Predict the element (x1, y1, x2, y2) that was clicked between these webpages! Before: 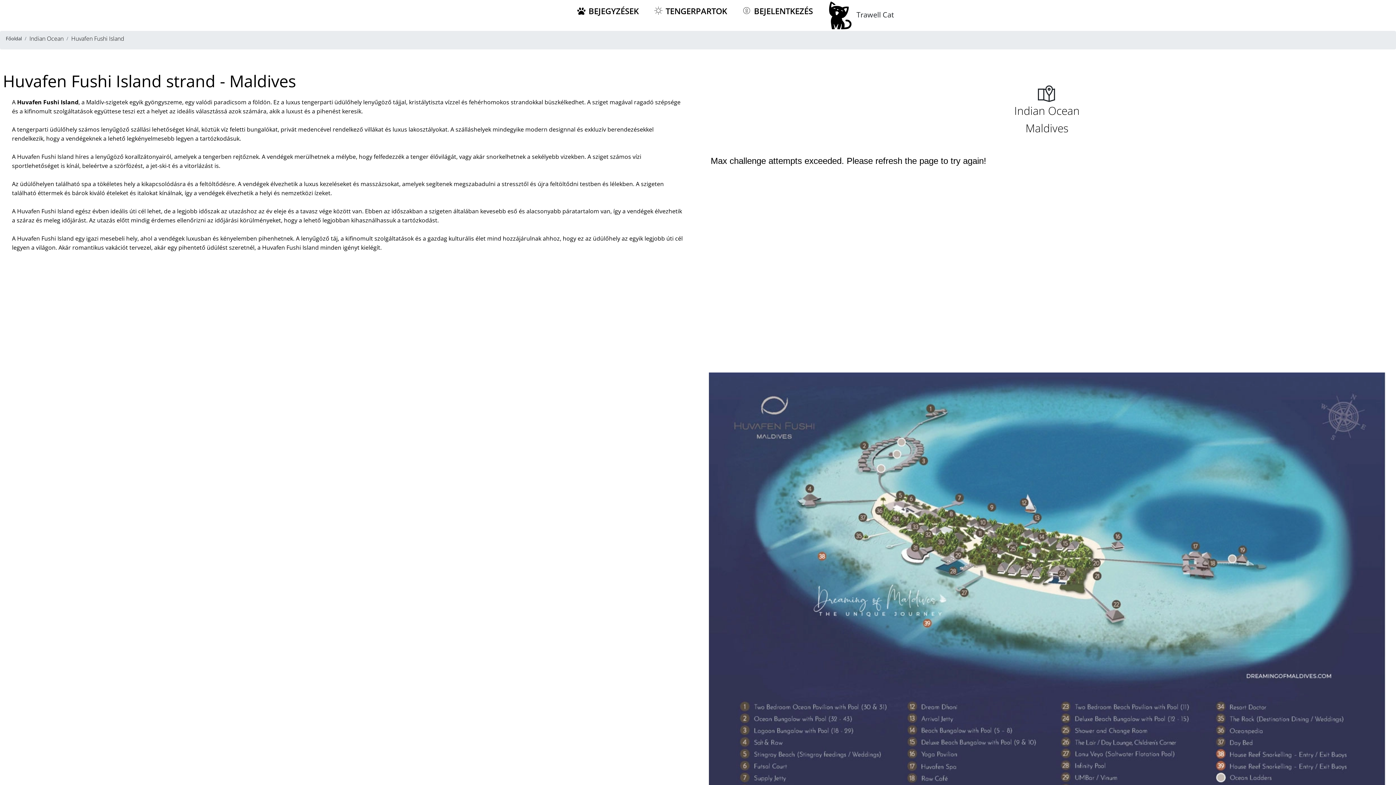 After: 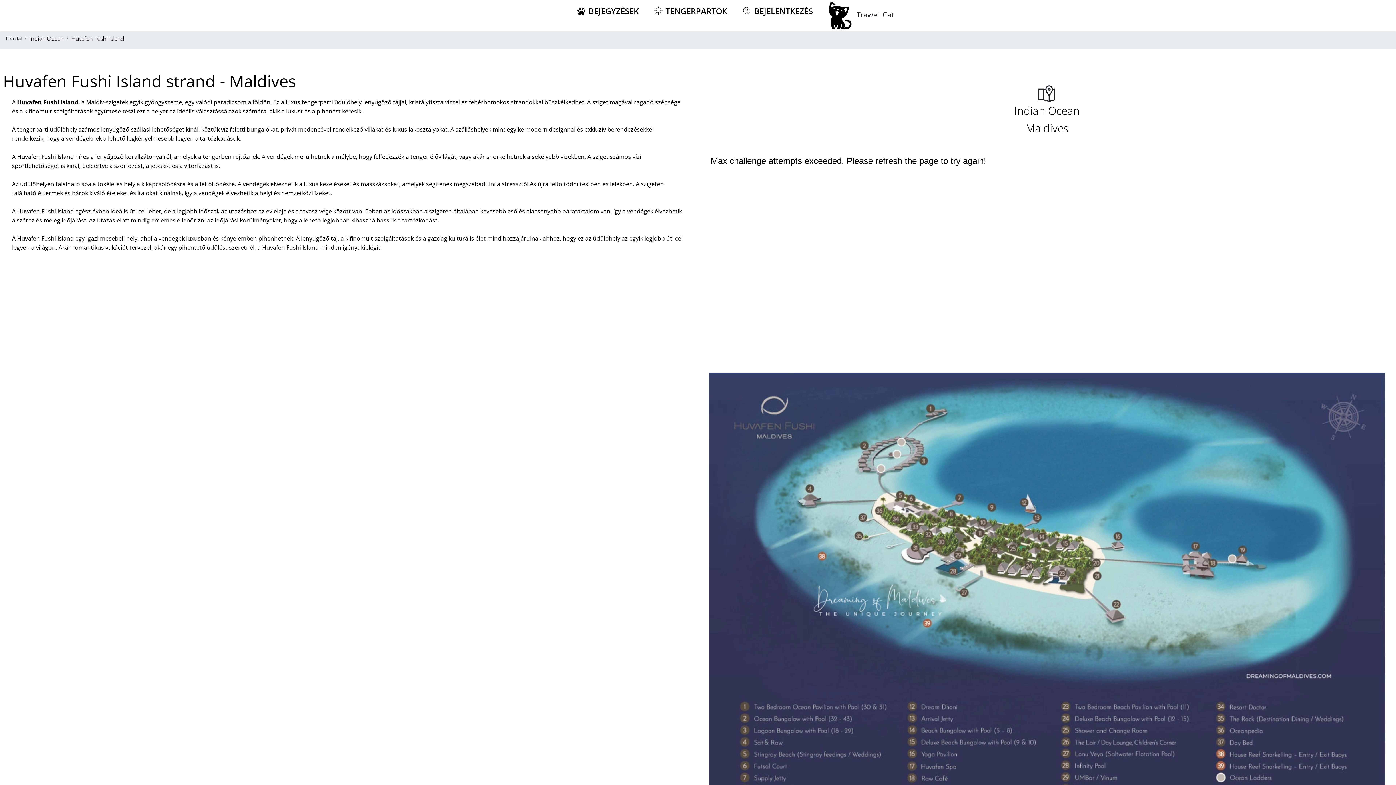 Action: bbox: (21, 35, 63, 45) label: Indian Ocean